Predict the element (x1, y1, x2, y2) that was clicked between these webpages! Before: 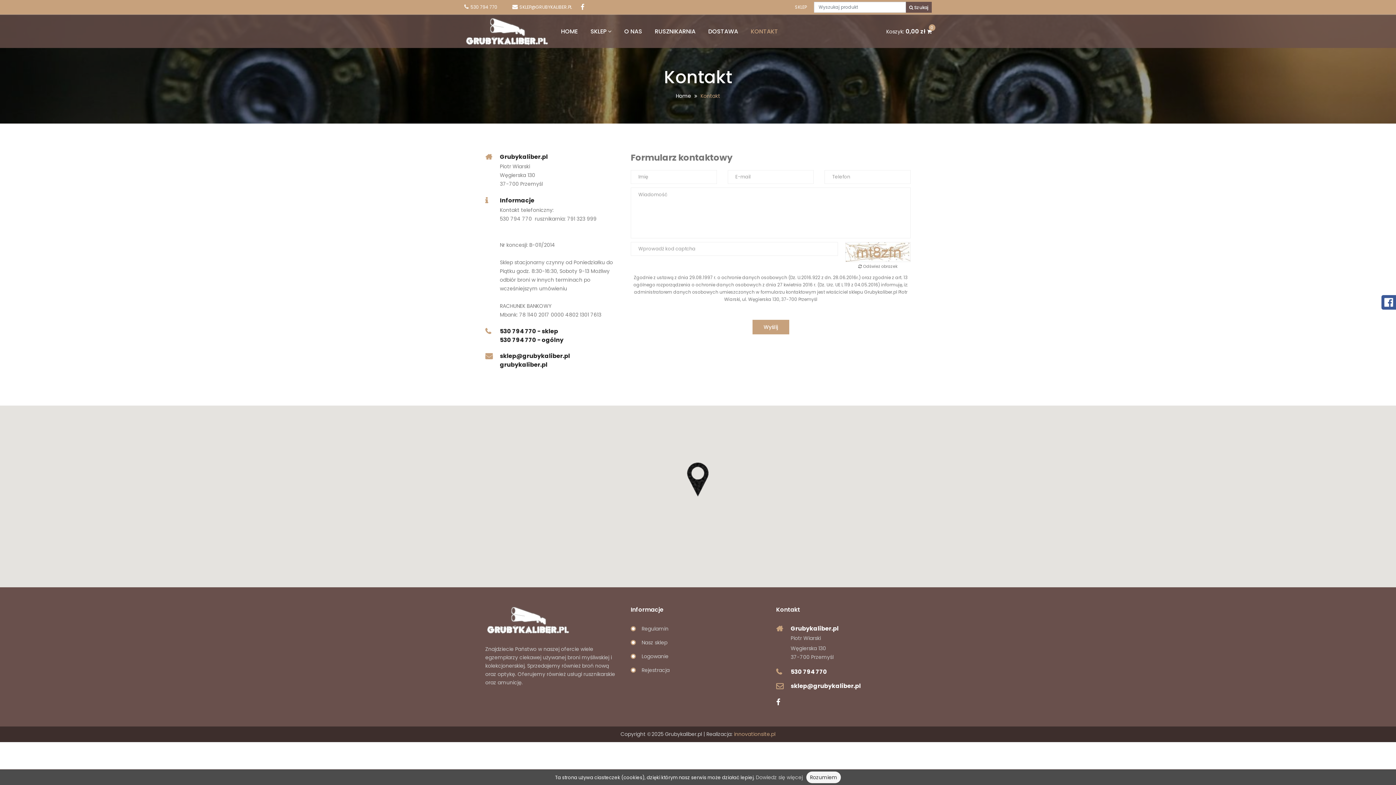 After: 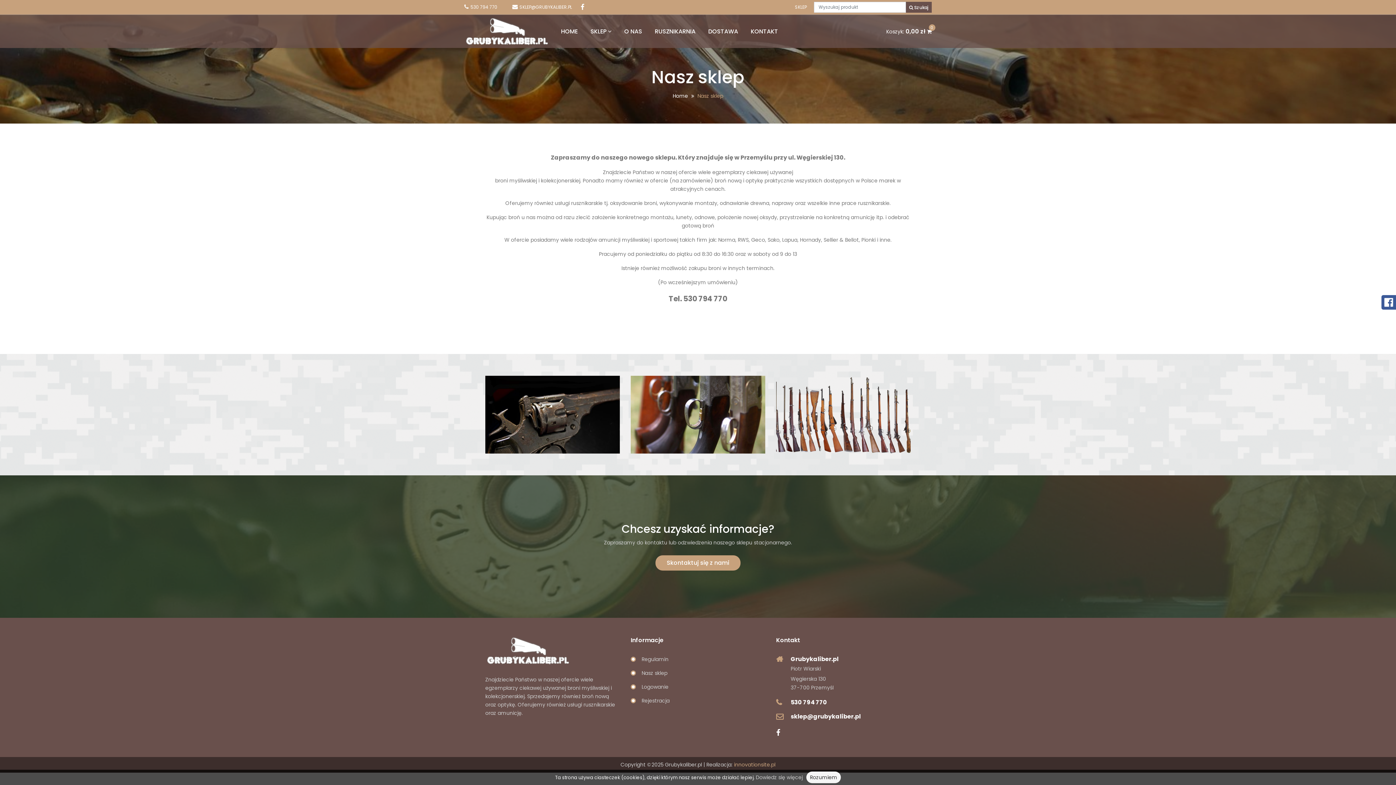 Action: bbox: (641, 638, 667, 647) label: Nasz sklep